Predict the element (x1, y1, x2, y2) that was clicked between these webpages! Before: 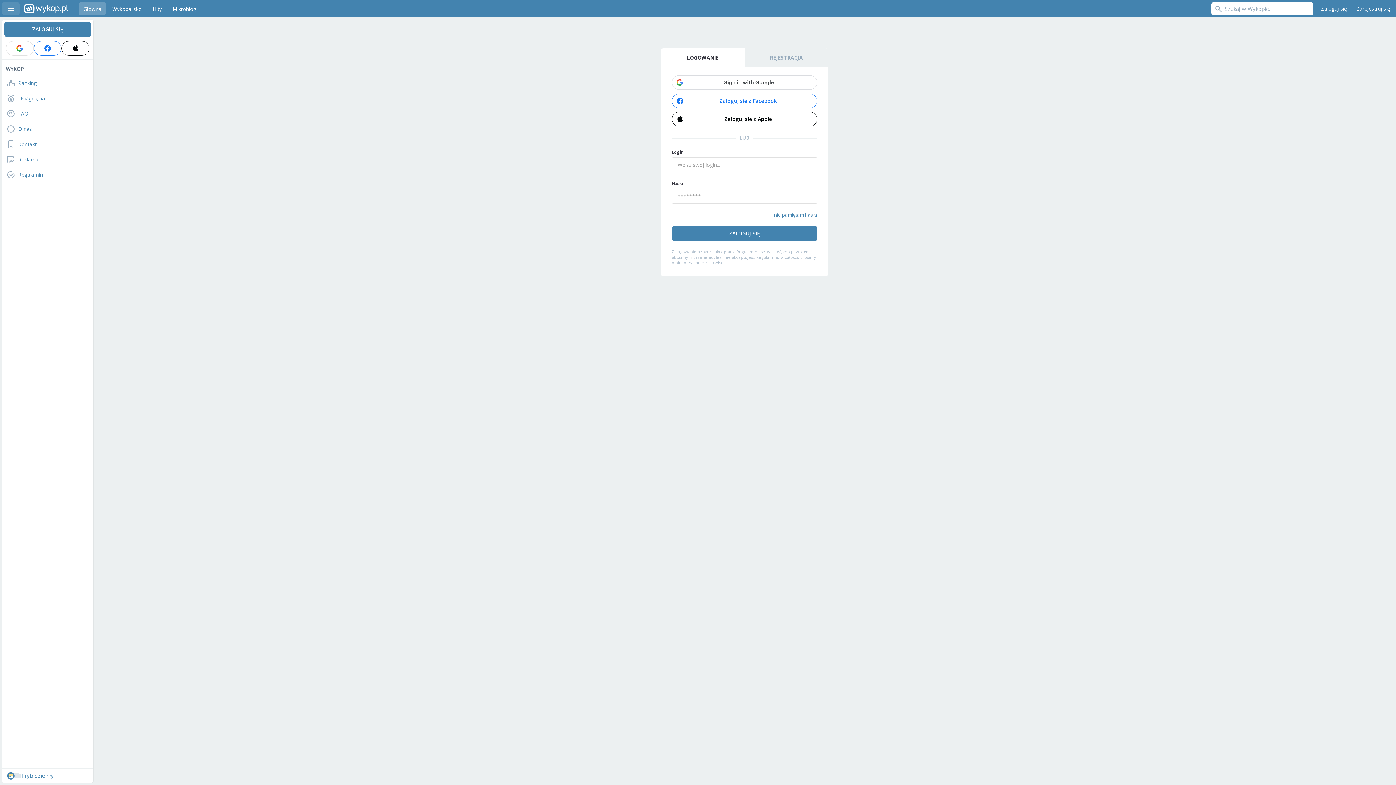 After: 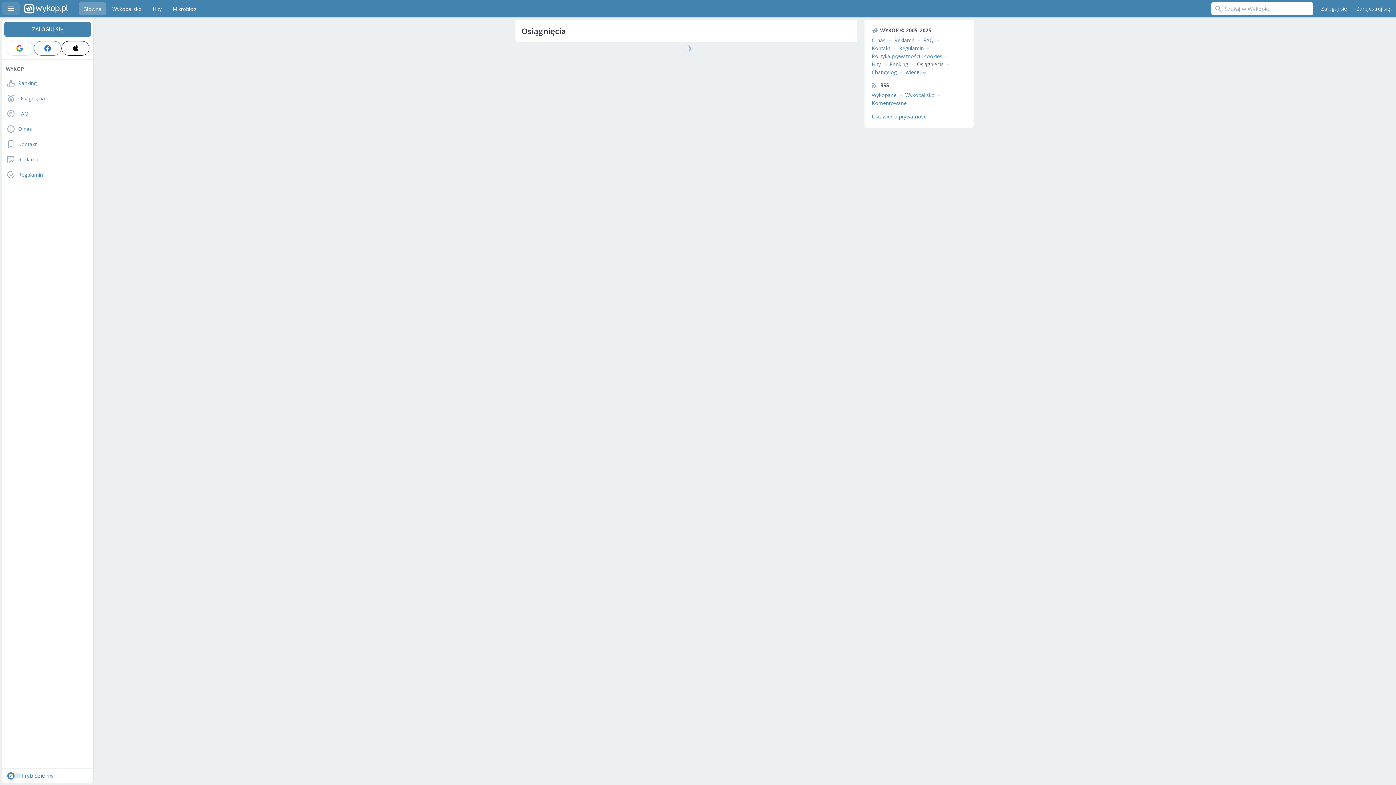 Action: bbox: (2, 92, 93, 105) label: Osiągnięcia